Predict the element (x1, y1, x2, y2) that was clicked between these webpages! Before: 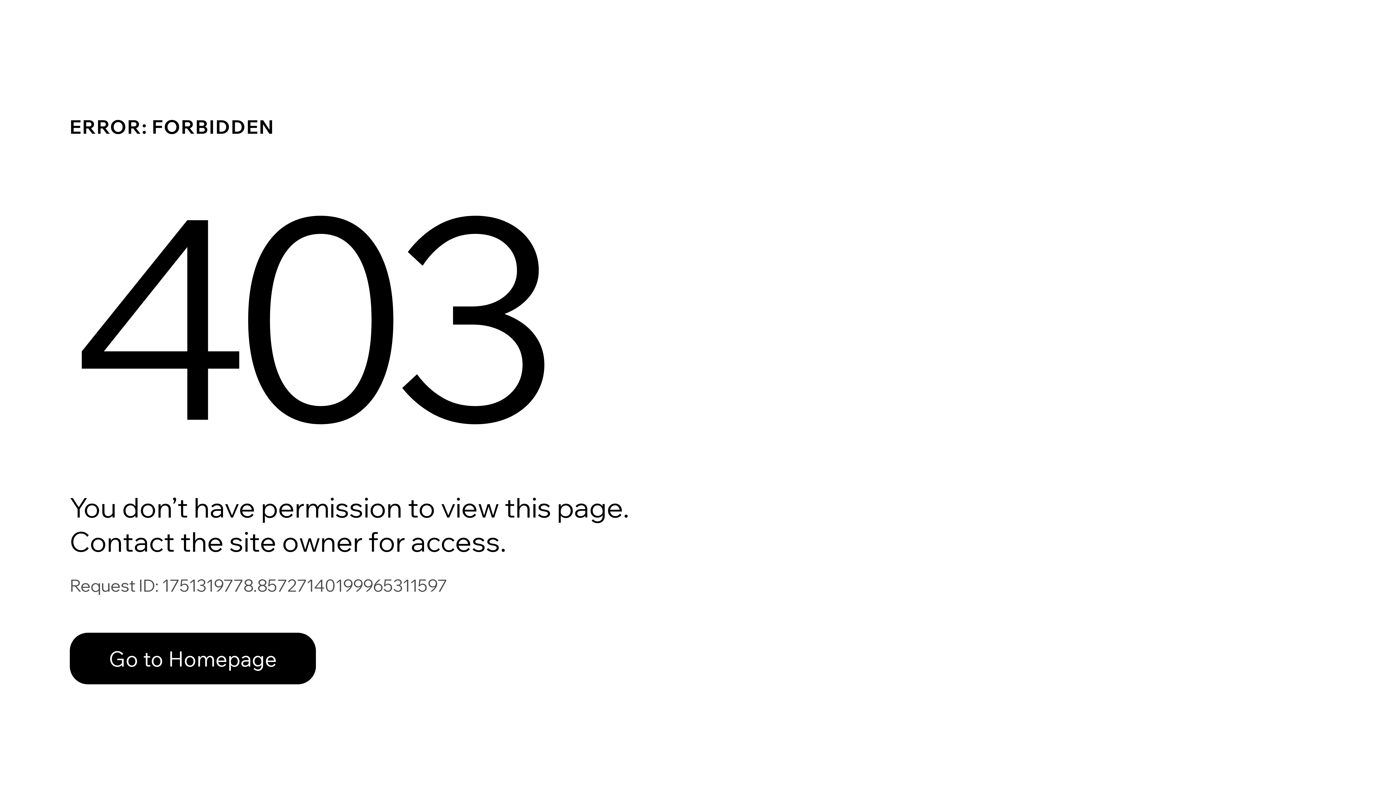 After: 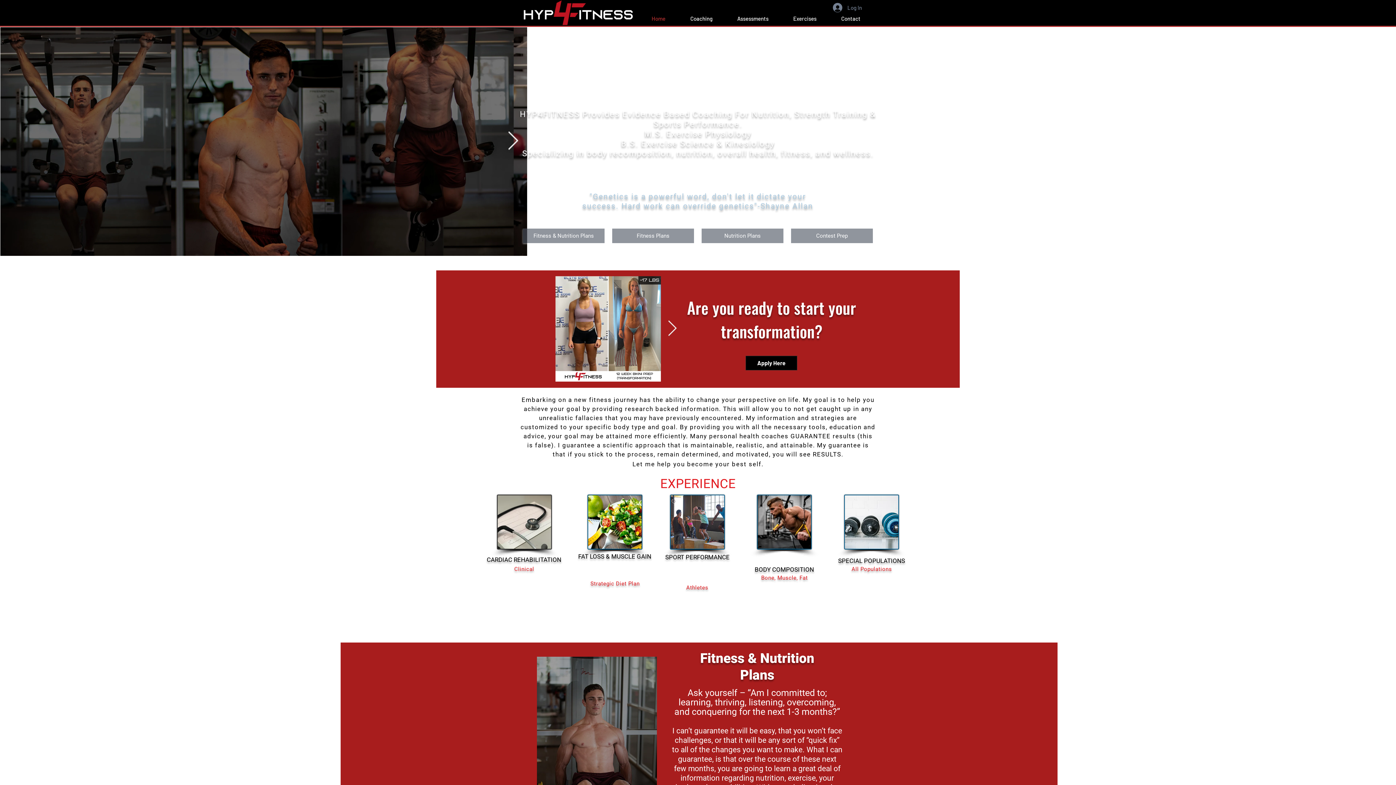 Action: bbox: (69, 633, 316, 684) label: Go to Homepage